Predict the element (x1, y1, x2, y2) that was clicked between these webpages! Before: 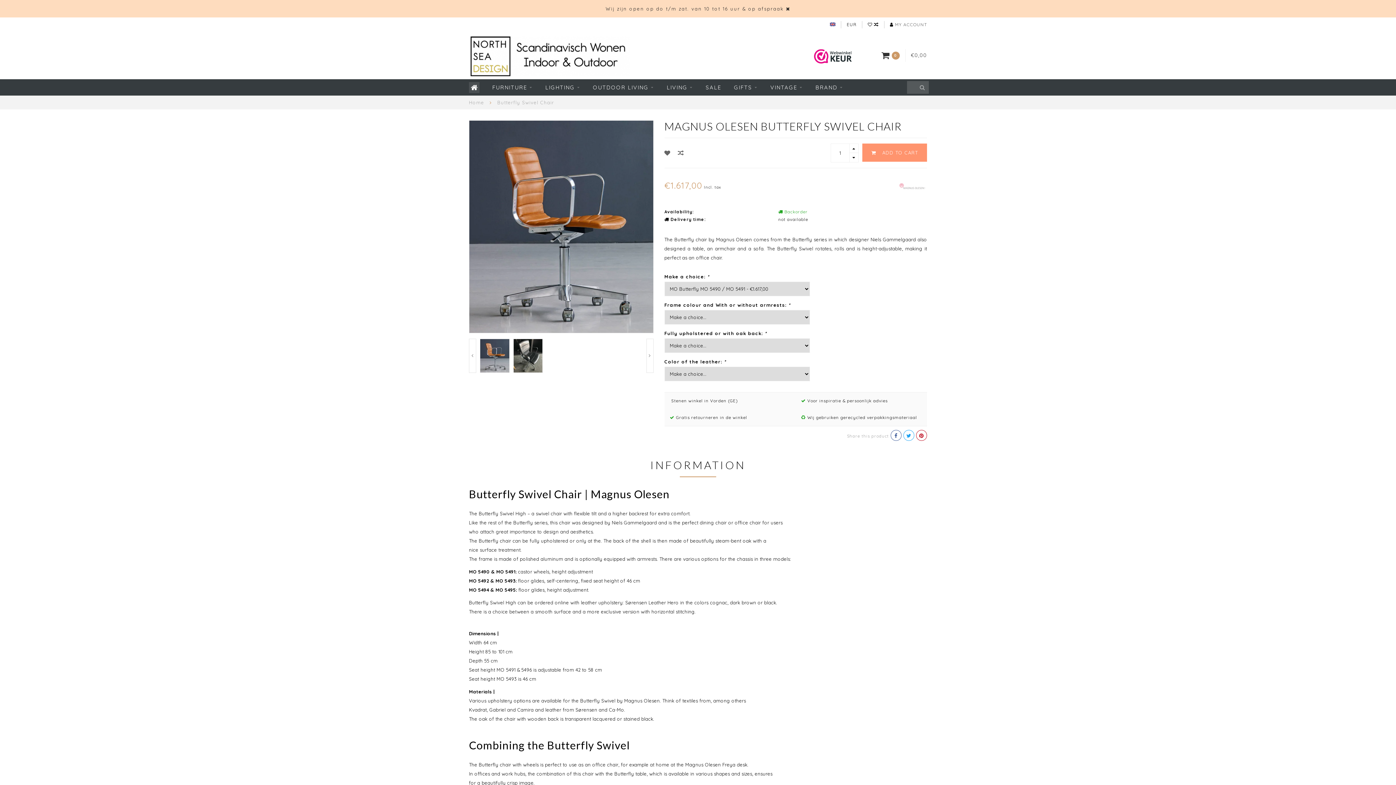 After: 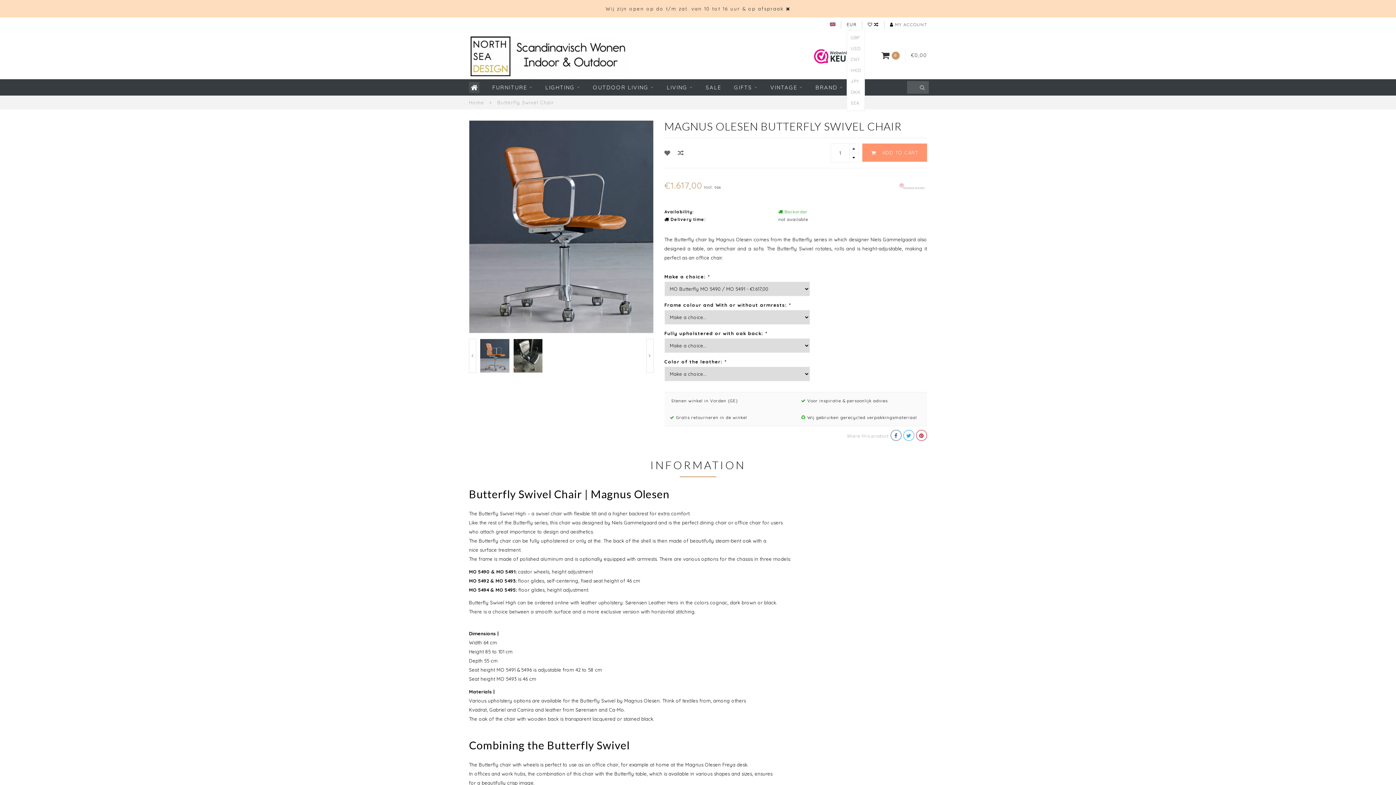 Action: bbox: (846, 21, 856, 27) label: EUR